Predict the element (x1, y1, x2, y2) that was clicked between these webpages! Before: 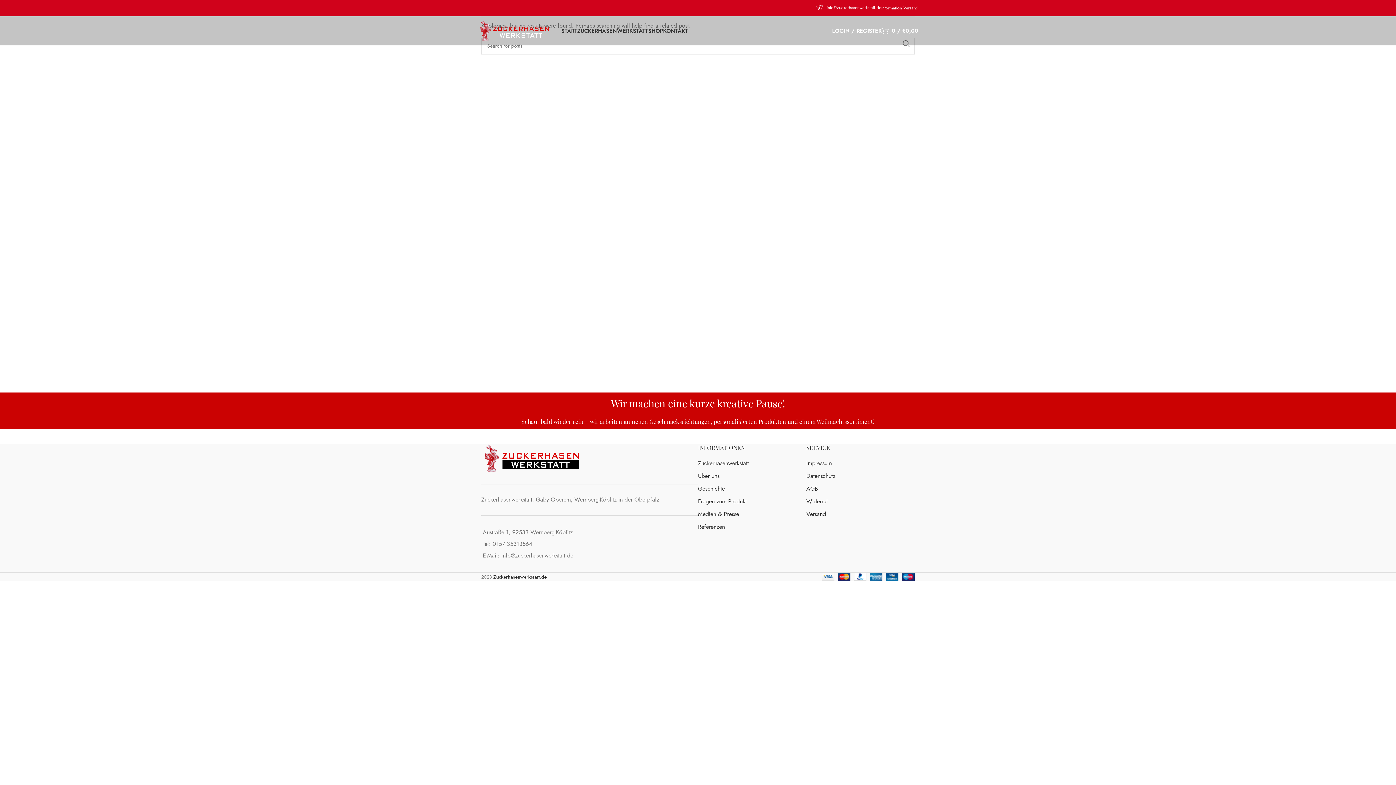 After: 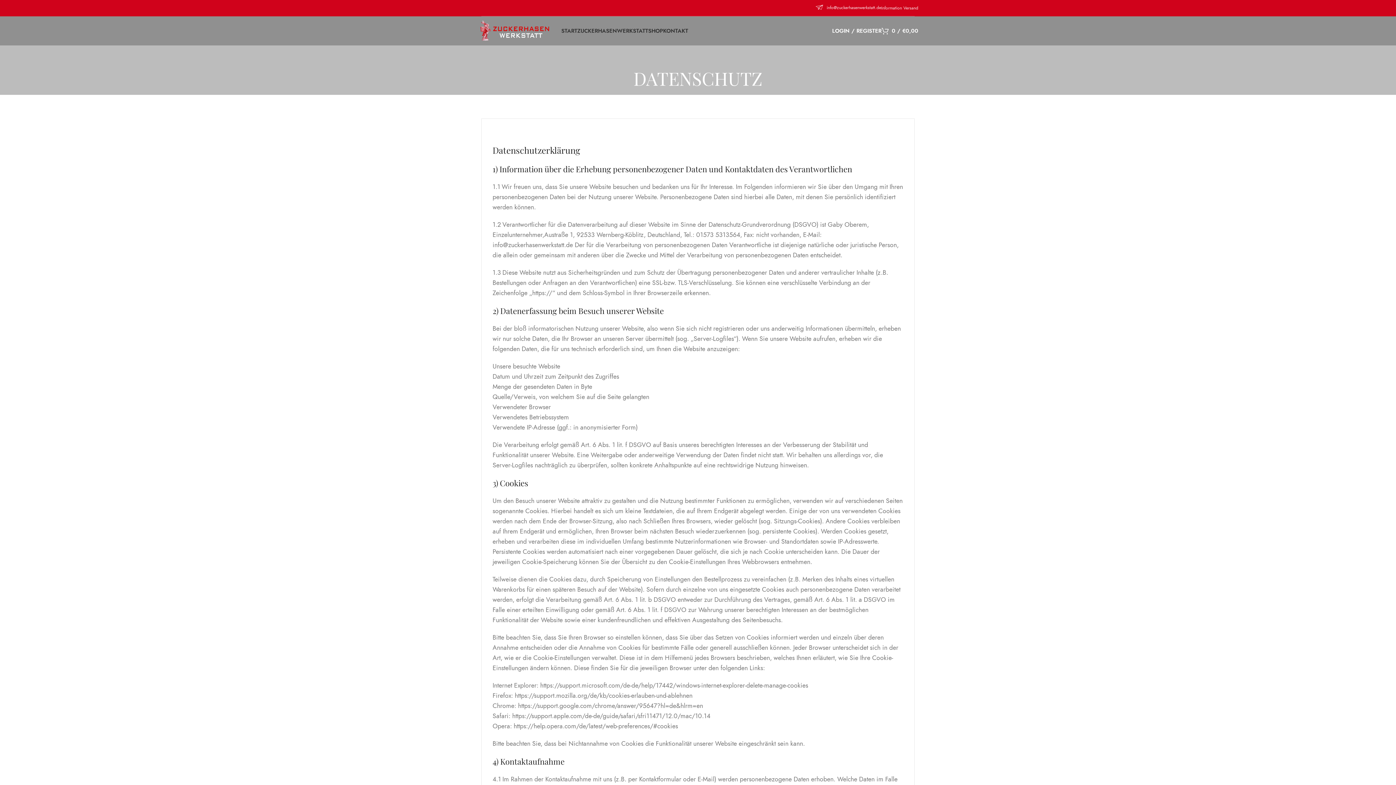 Action: label: Datenschutz bbox: (806, 472, 835, 480)